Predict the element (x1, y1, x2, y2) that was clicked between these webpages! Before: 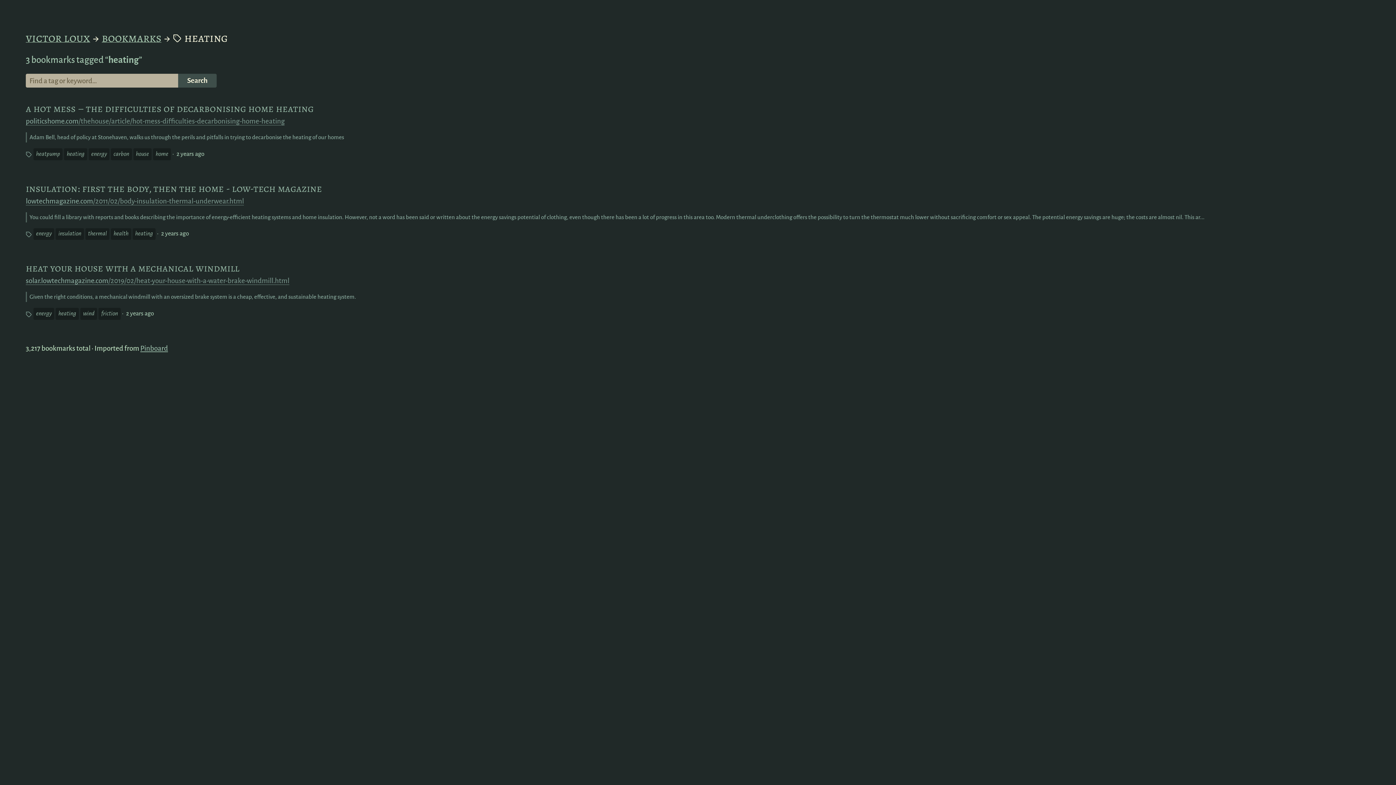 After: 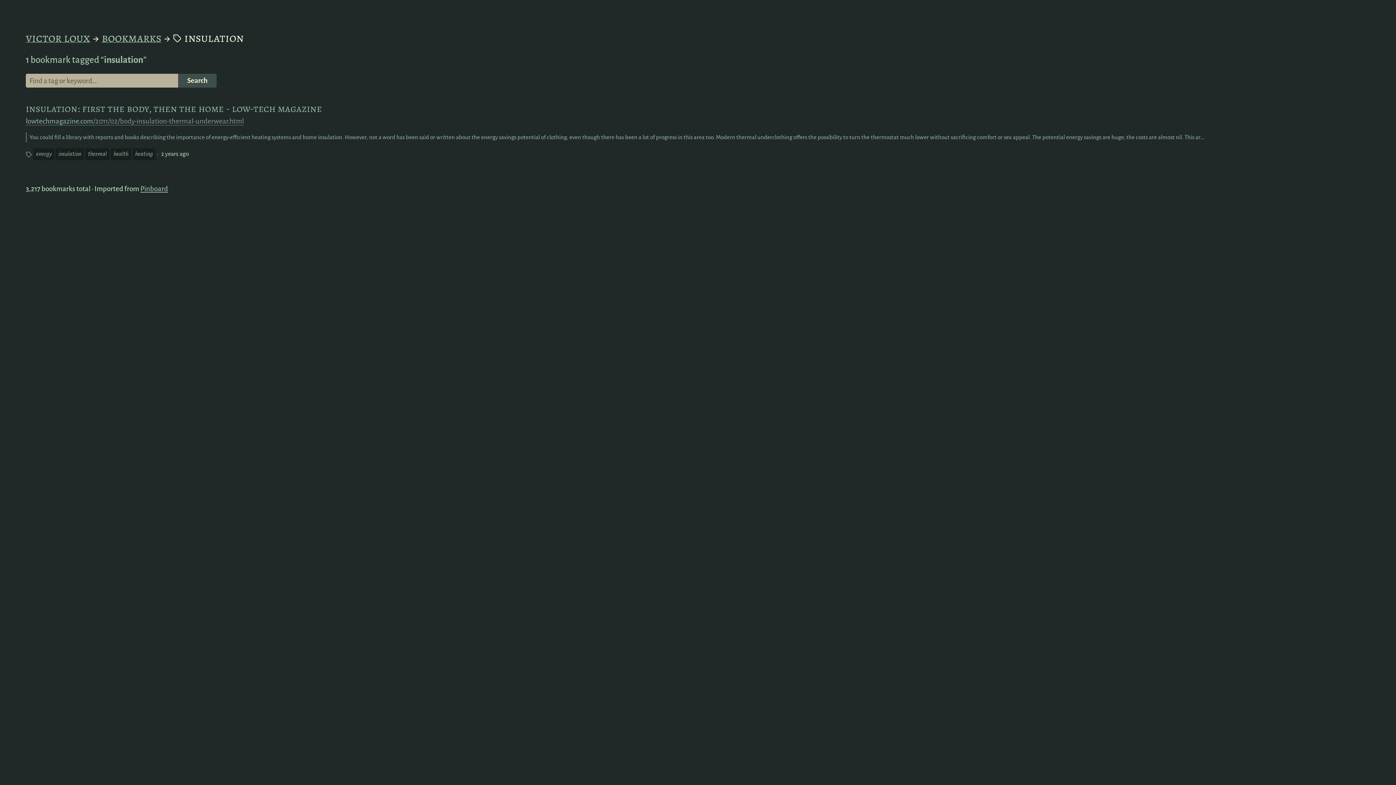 Action: label: insulation
, tag bbox: (55, 228, 83, 240)